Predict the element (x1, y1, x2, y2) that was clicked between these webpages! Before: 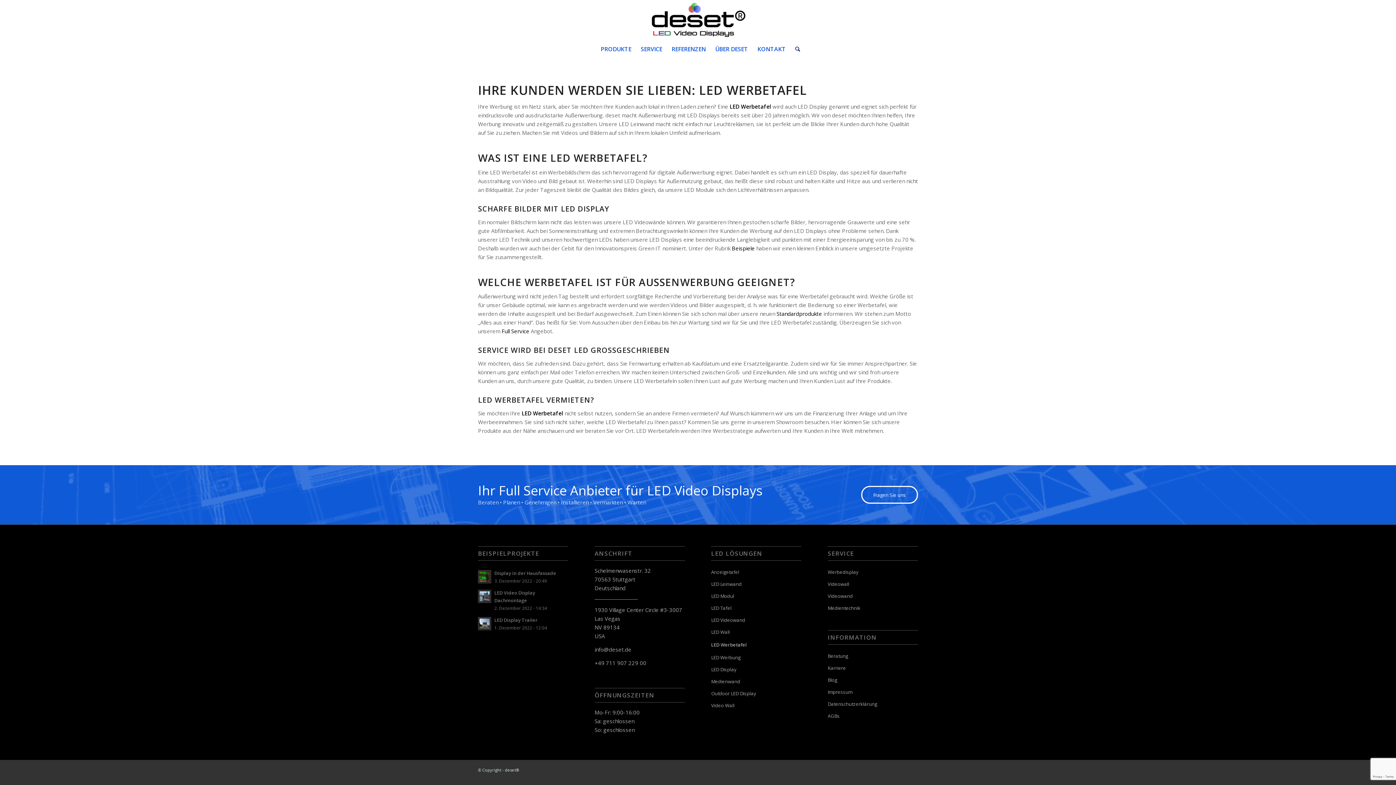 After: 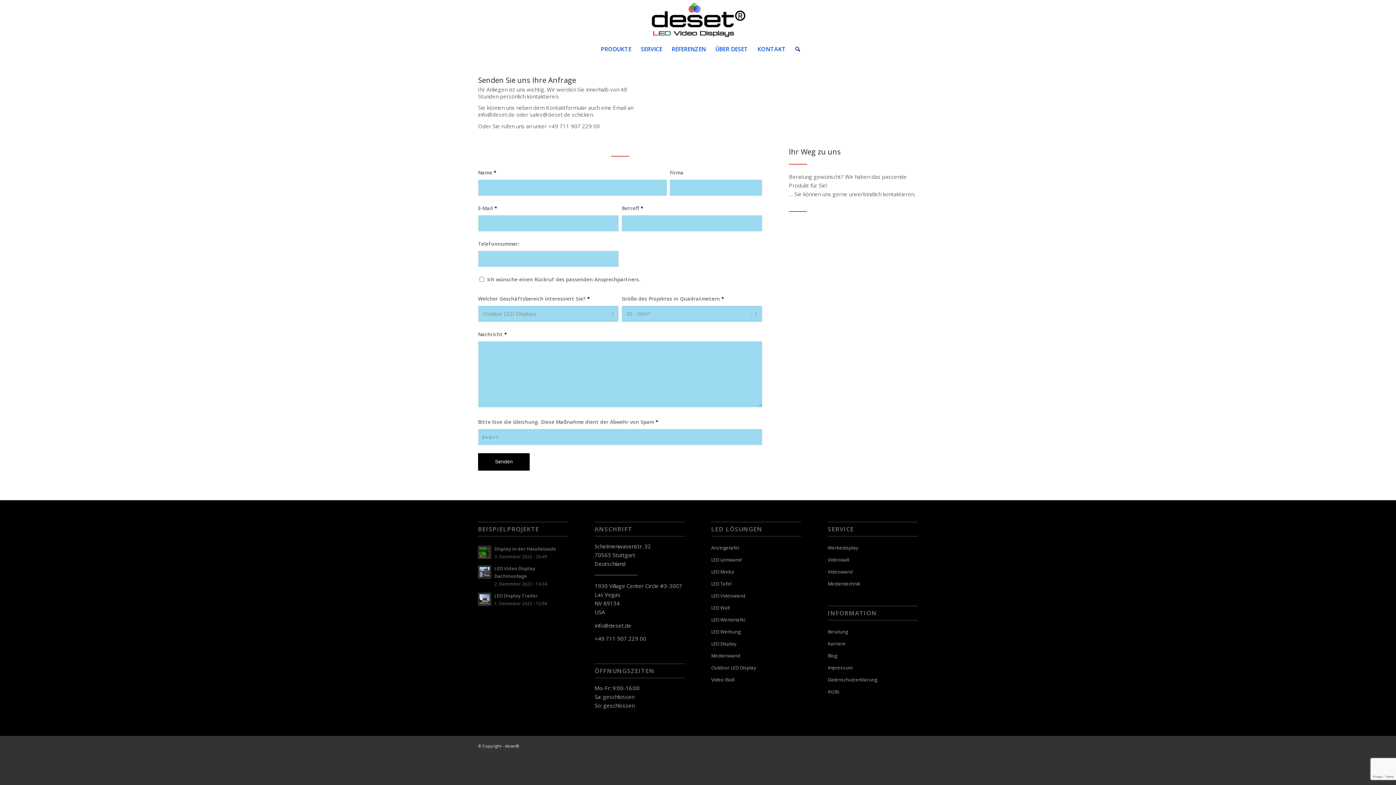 Action: label: KONTAKT bbox: (752, 40, 790, 58)